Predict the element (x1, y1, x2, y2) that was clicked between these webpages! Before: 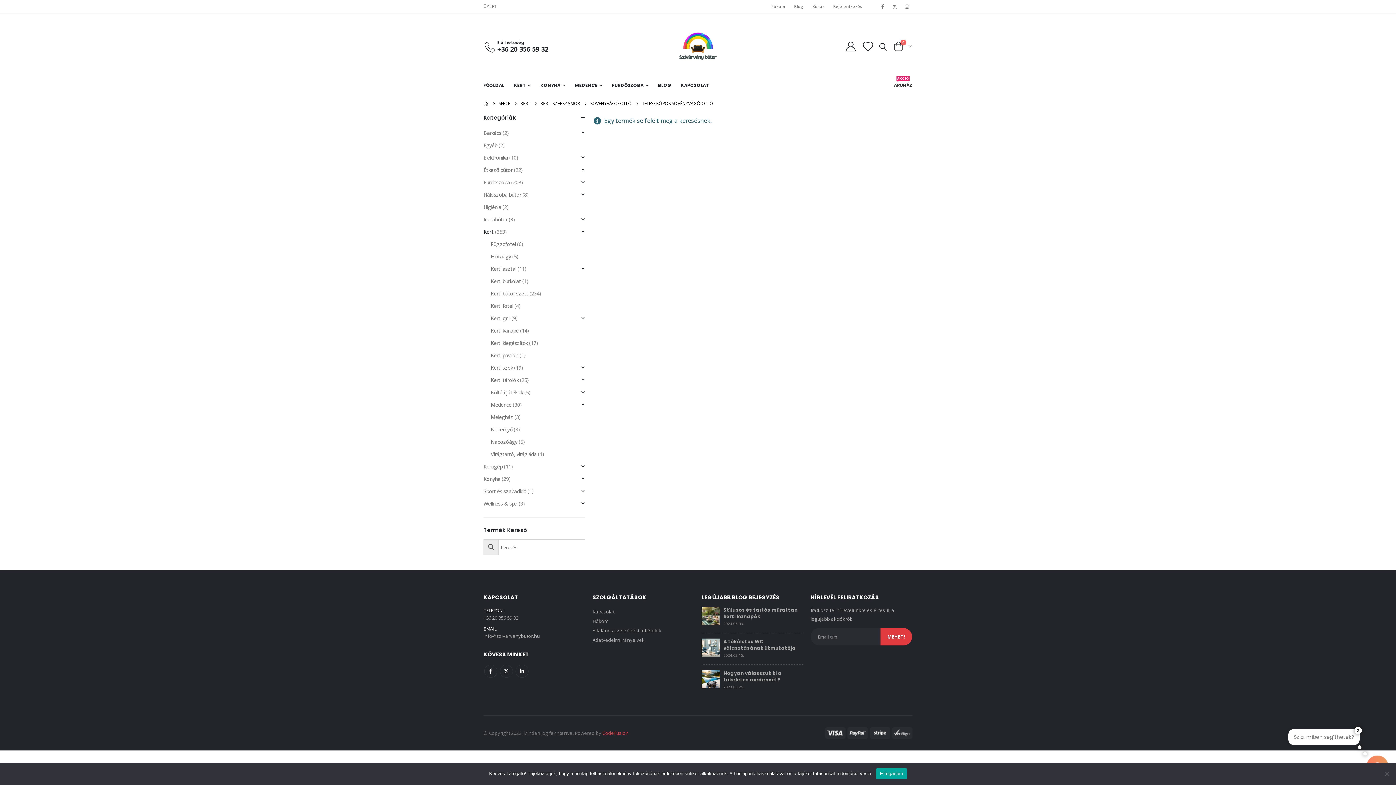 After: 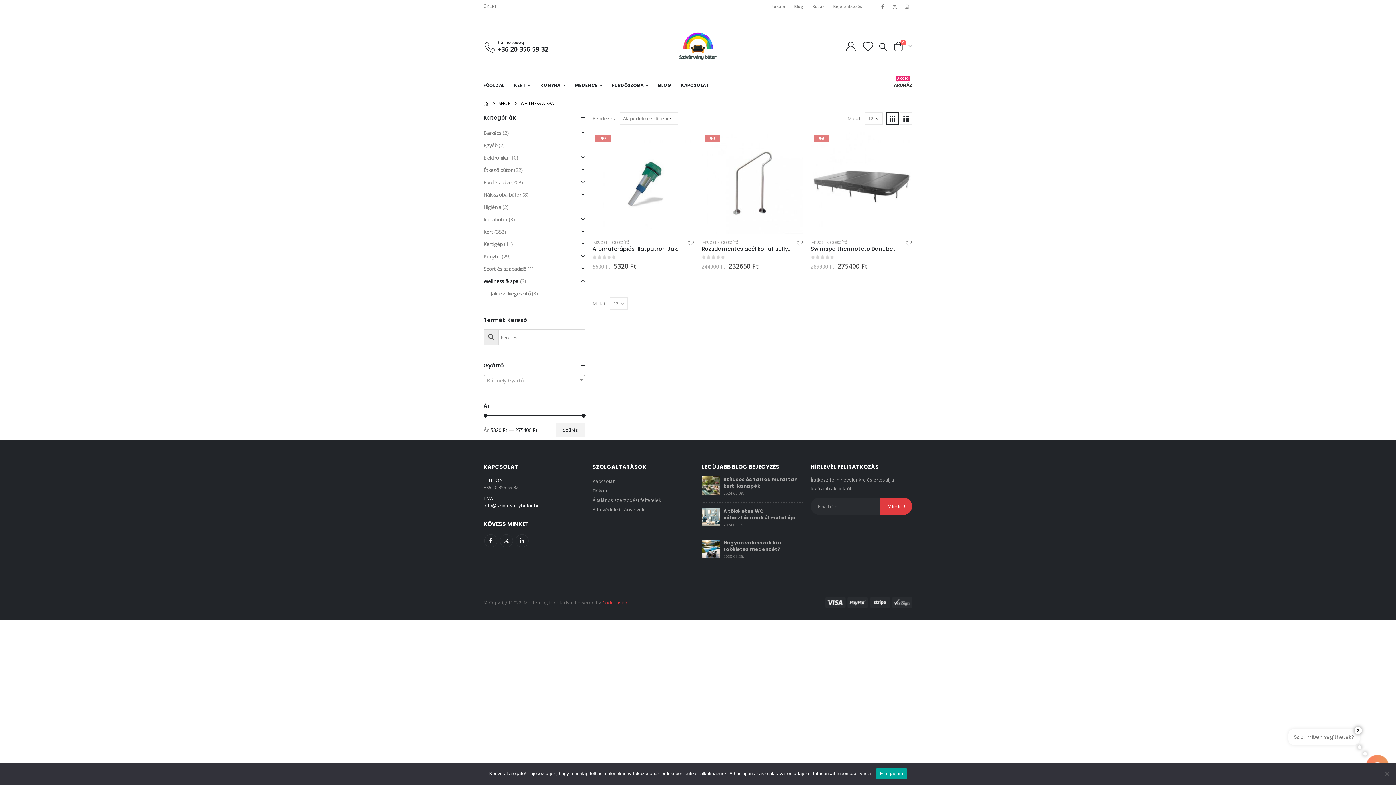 Action: bbox: (483, 497, 517, 510) label: Wellness & spa